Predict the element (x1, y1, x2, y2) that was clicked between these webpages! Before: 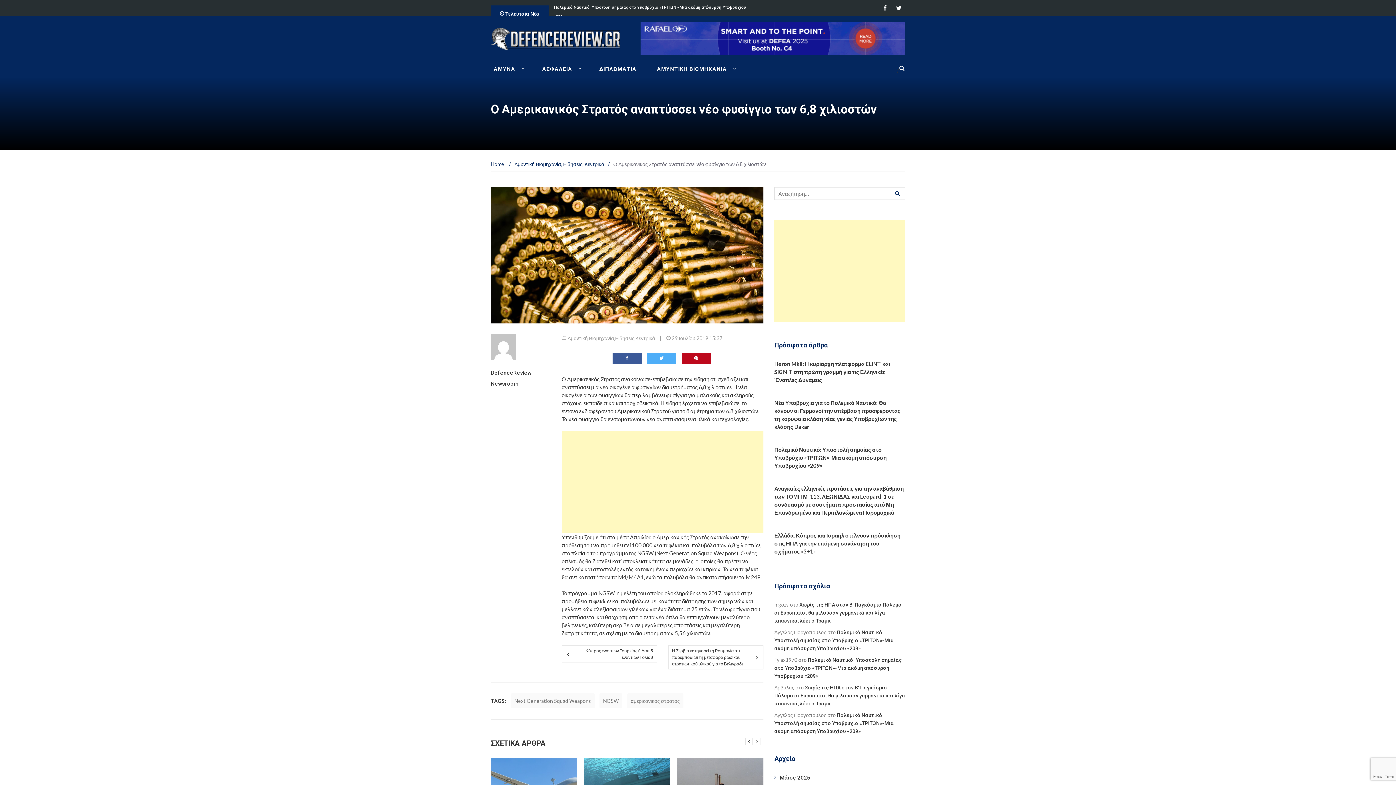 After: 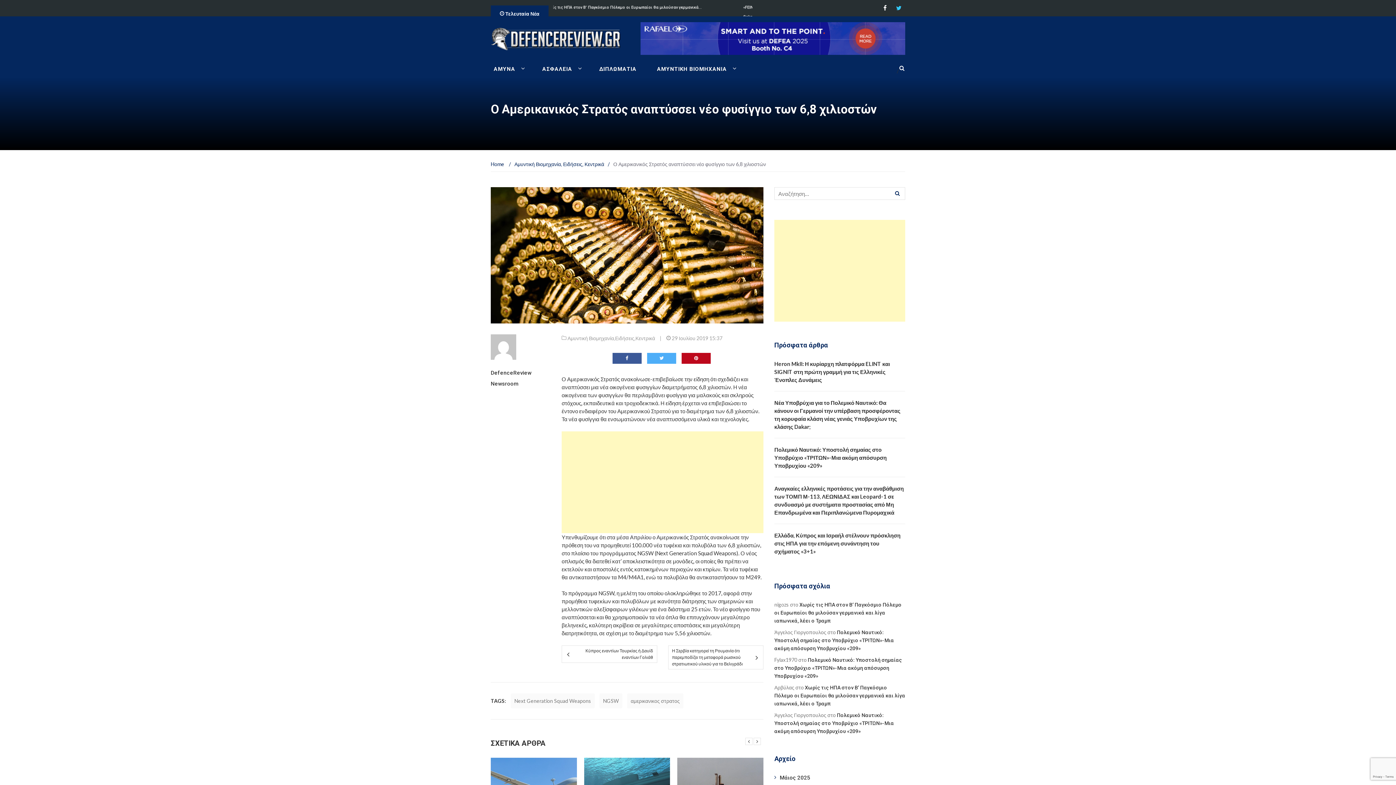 Action: label: Twitter bbox: (892, 0, 905, 16)